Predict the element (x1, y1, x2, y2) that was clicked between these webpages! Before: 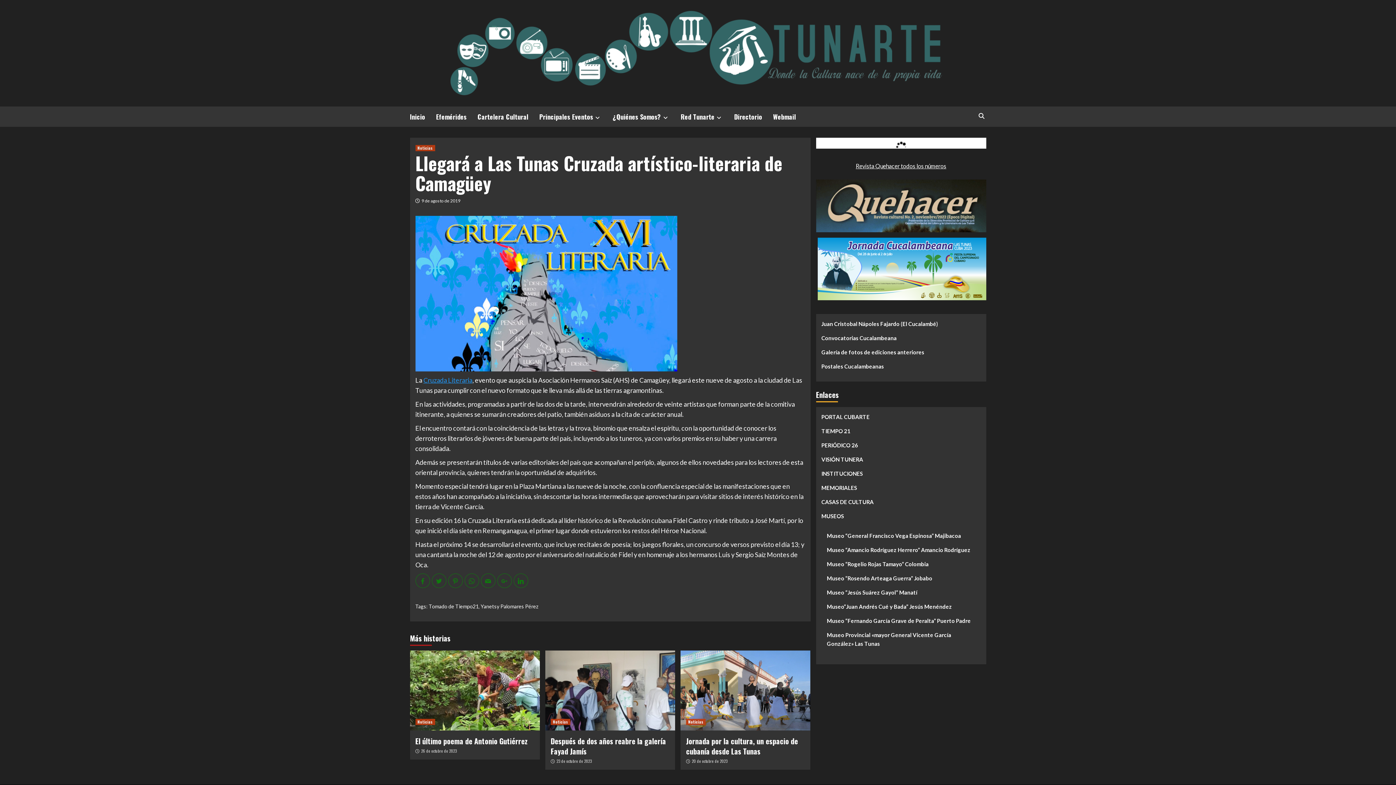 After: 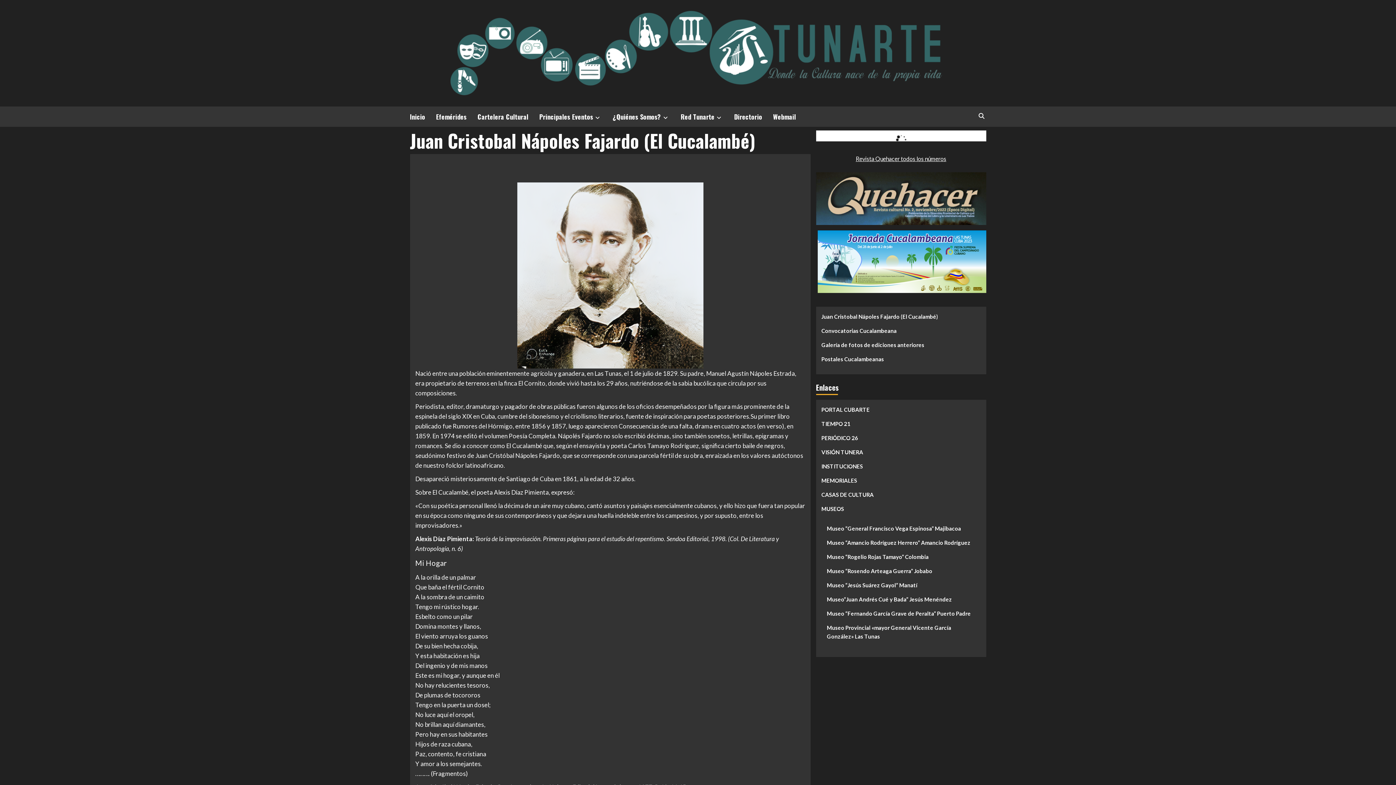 Action: label: ﻿Juan Cristobal Nápoles Fajardo (El Cucalambé) bbox: (821, 319, 980, 333)